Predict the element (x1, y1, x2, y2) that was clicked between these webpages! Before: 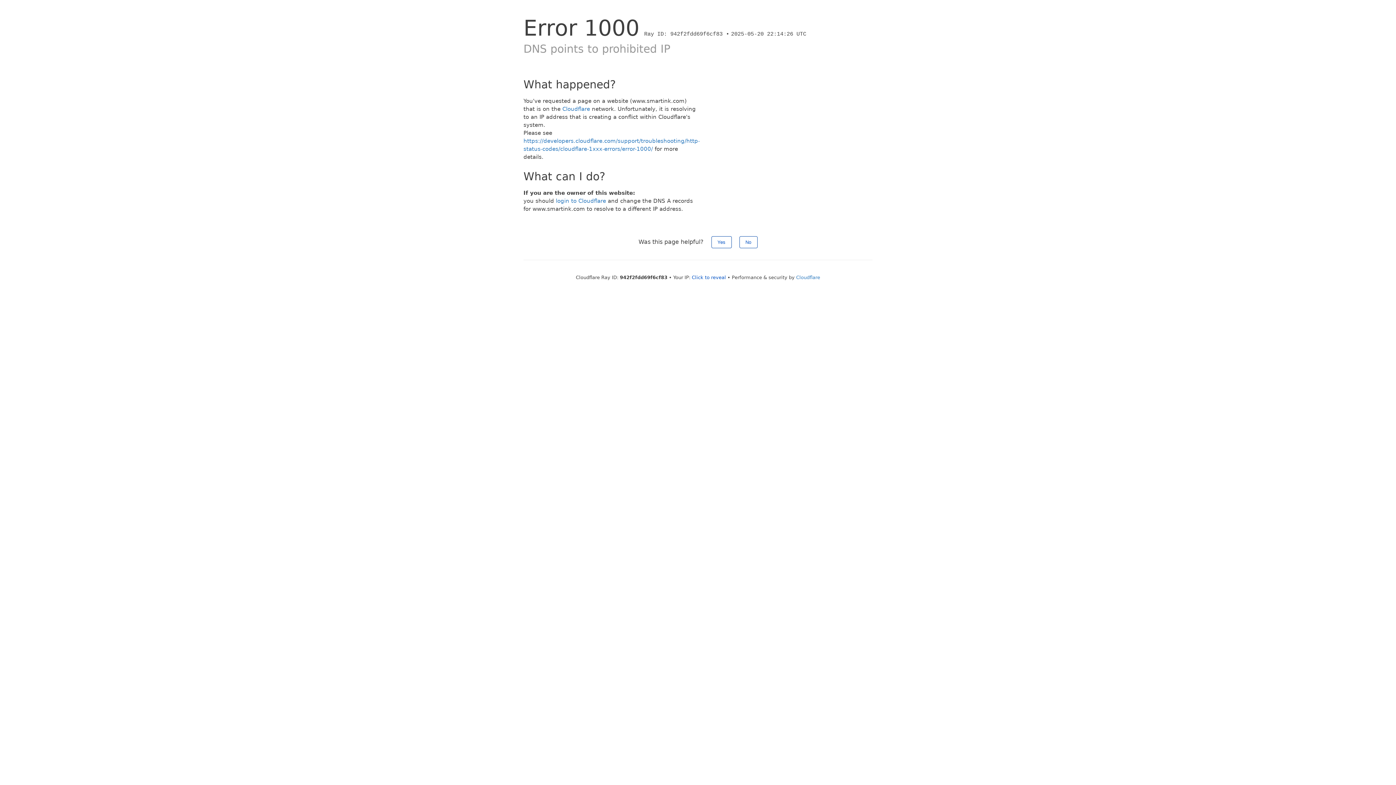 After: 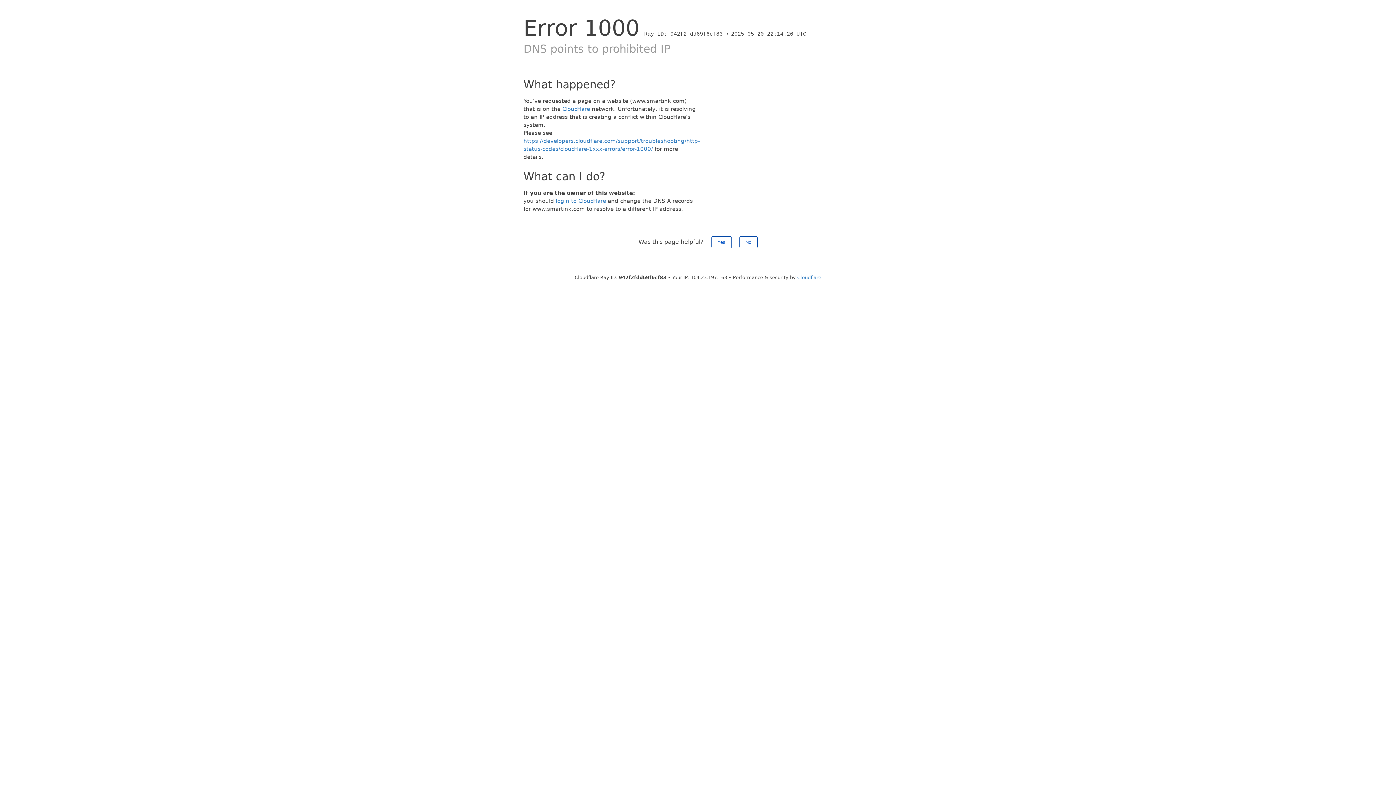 Action: bbox: (692, 274, 726, 280) label: Click to reveal